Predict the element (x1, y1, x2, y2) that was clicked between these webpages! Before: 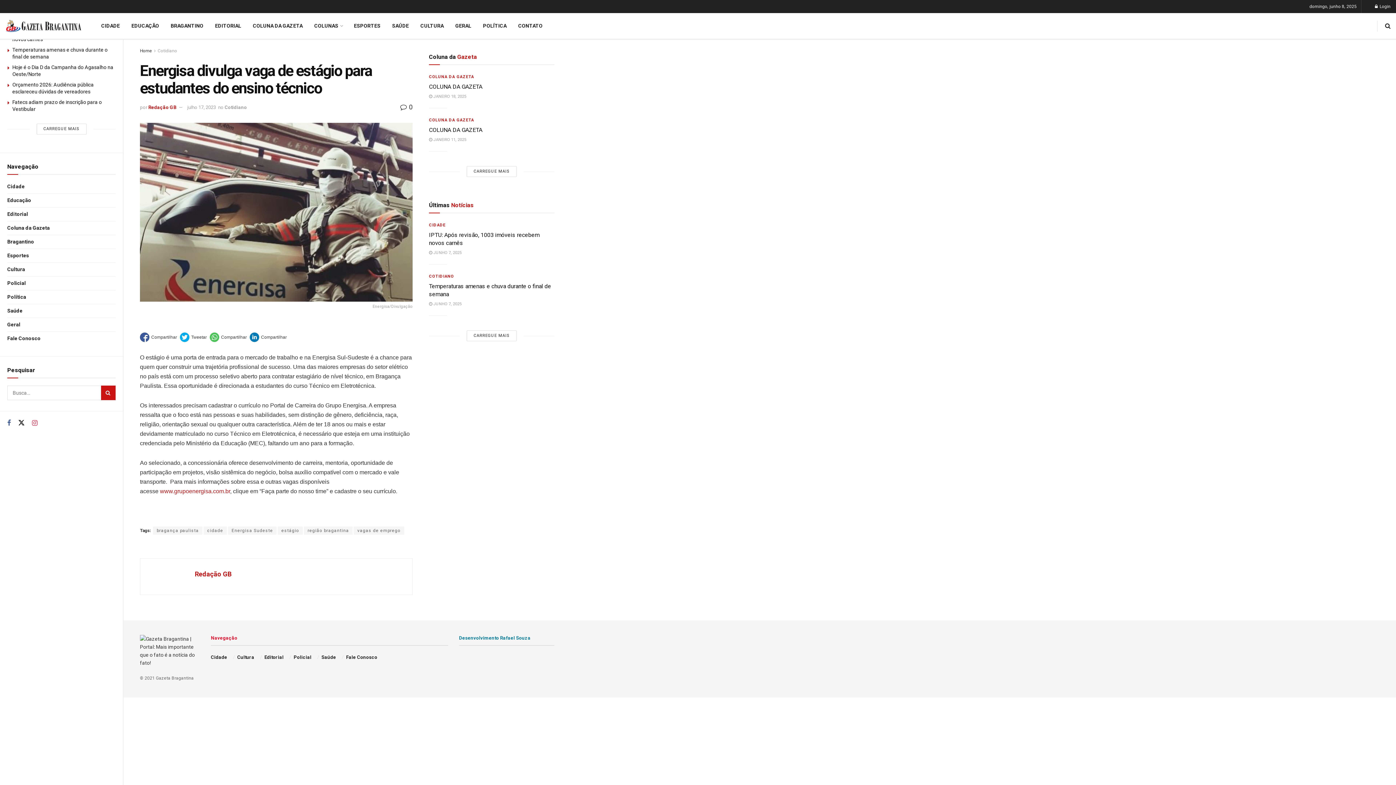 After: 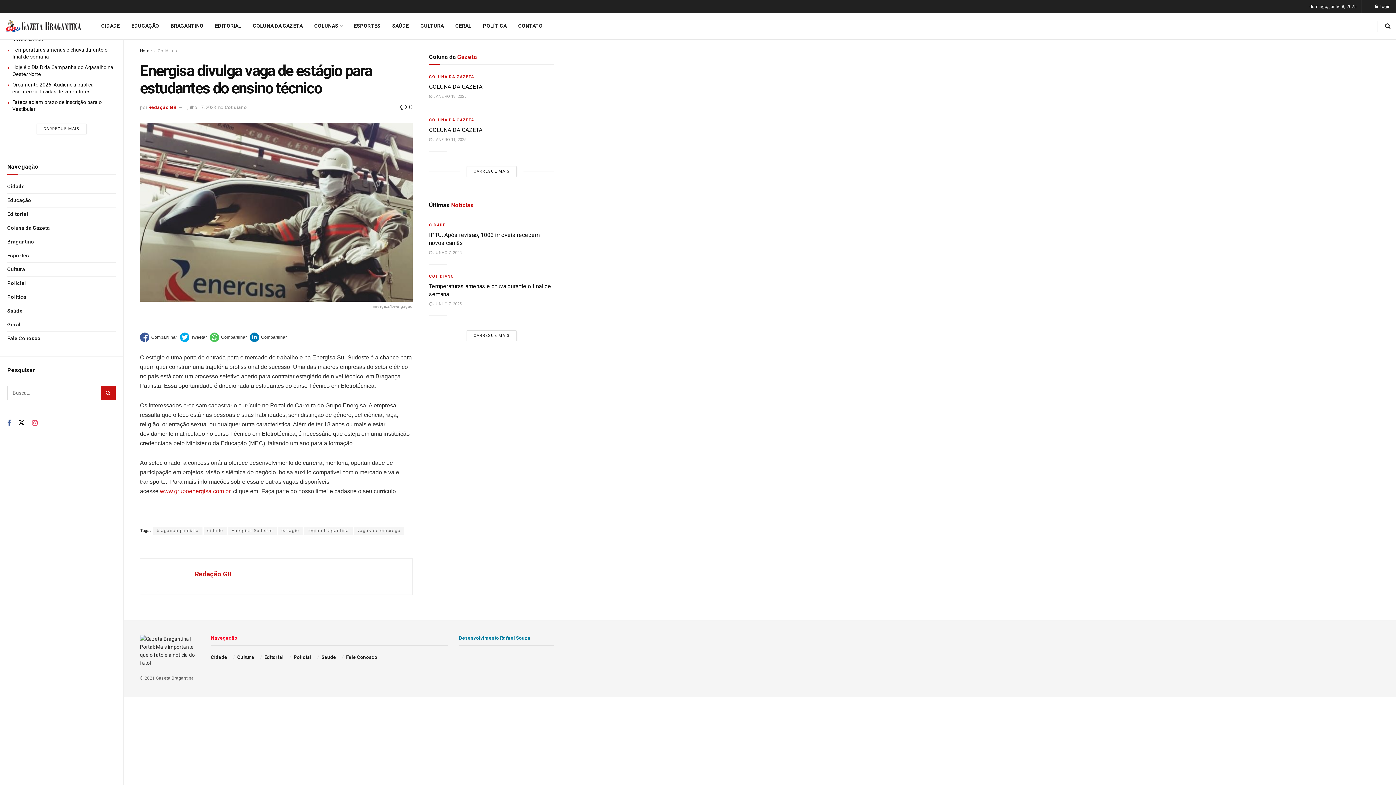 Action: bbox: (400, 103, 412, 110) label:  0